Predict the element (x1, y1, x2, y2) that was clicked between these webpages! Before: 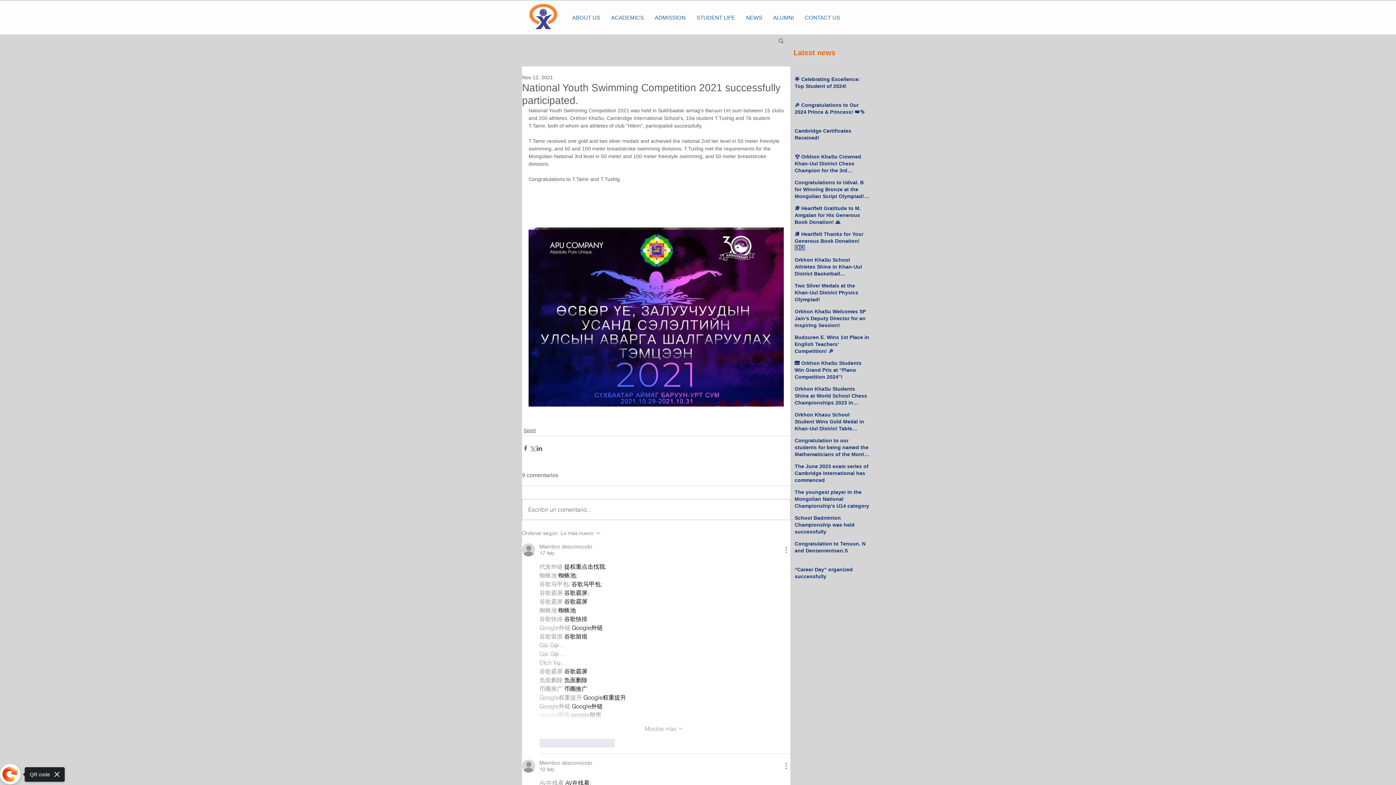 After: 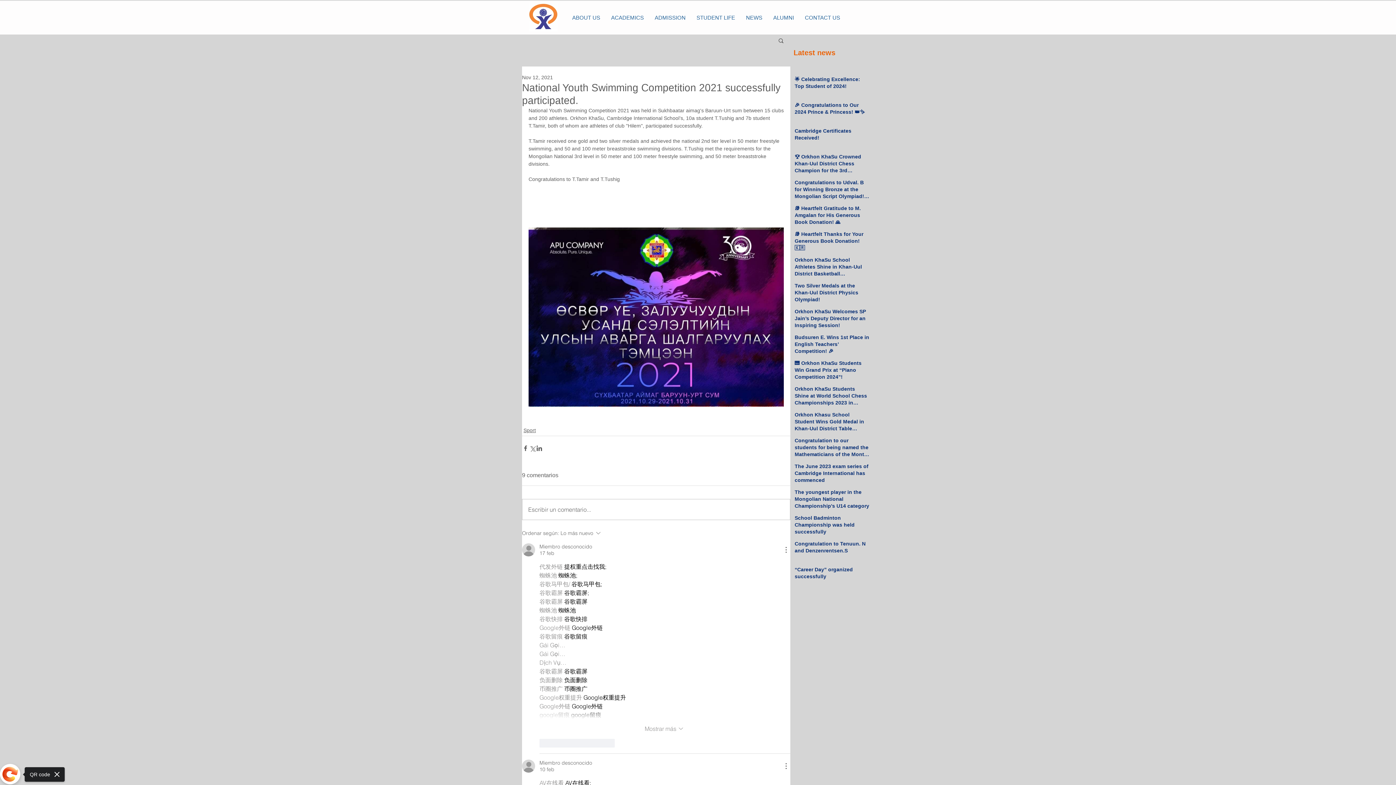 Action: bbox: (539, 598, 562, 605) label: 谷歌霸屏